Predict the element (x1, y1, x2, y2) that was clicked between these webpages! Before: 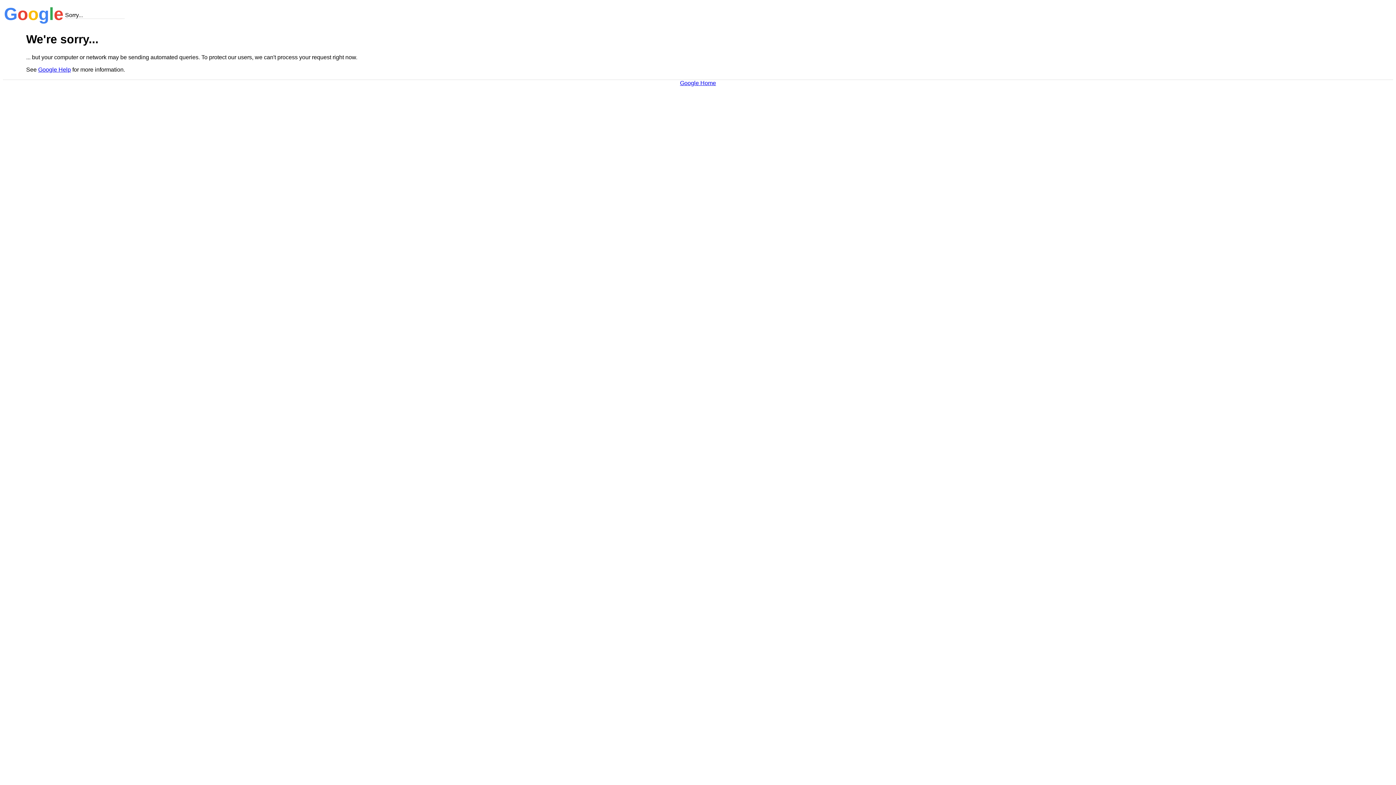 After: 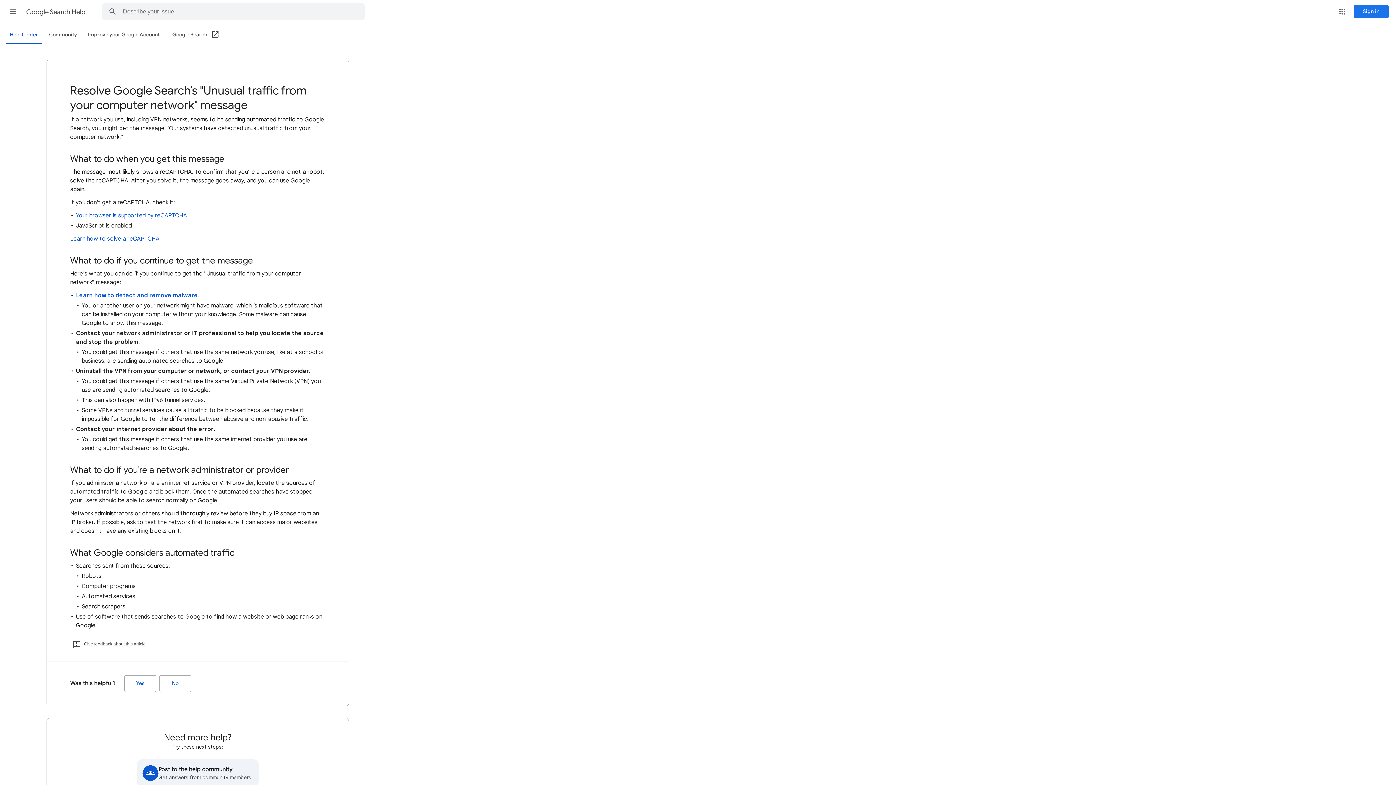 Action: bbox: (38, 66, 70, 72) label: Google Help